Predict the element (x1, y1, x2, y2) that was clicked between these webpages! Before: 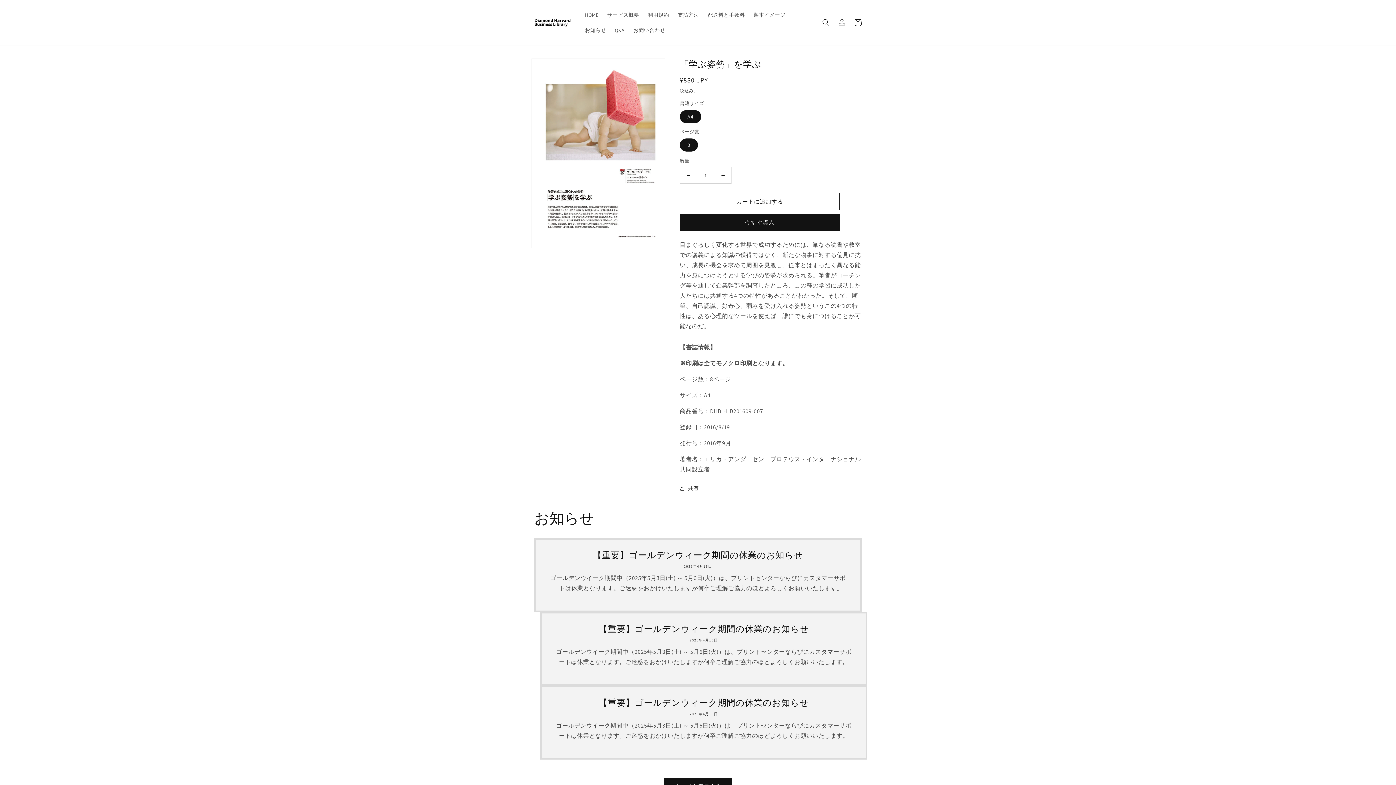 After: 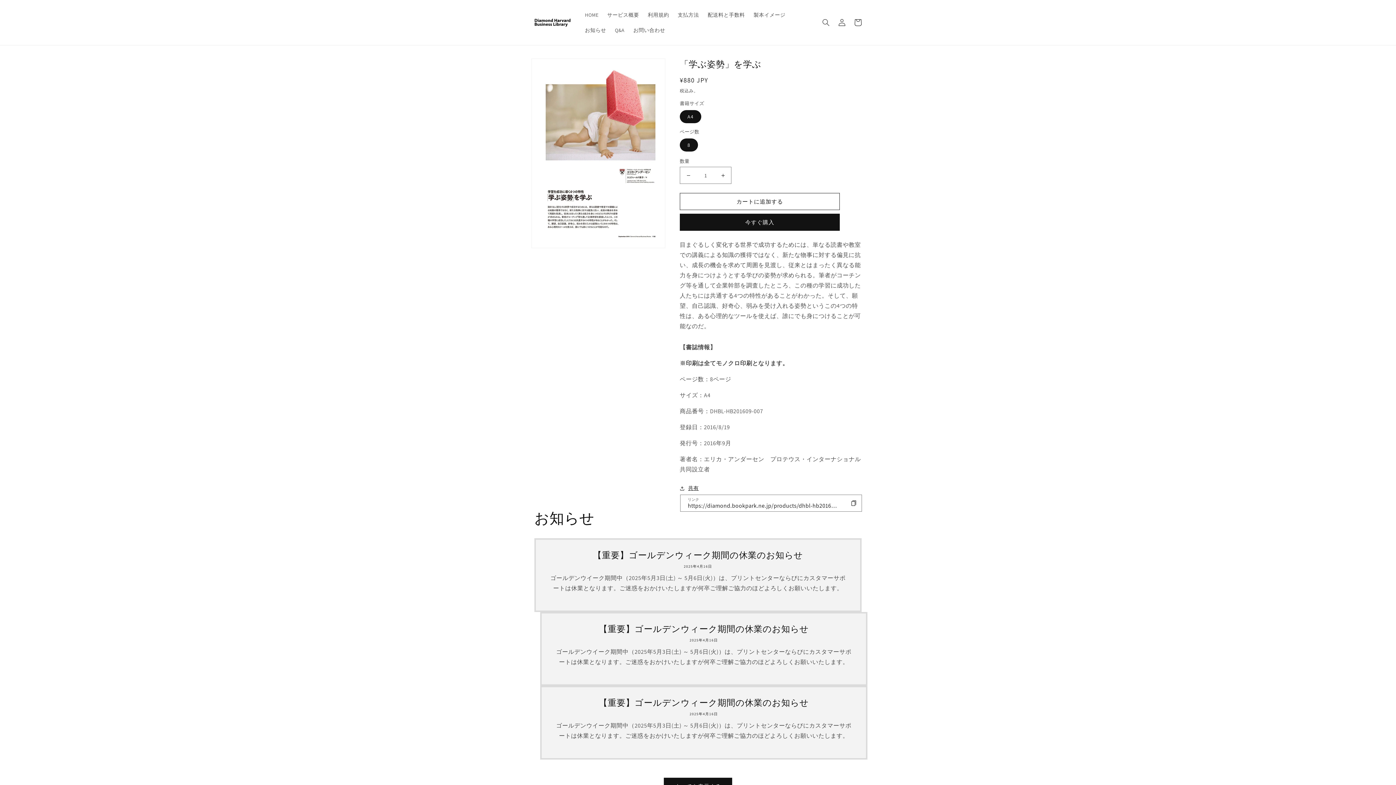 Action: label: 共有 bbox: (680, 484, 698, 493)